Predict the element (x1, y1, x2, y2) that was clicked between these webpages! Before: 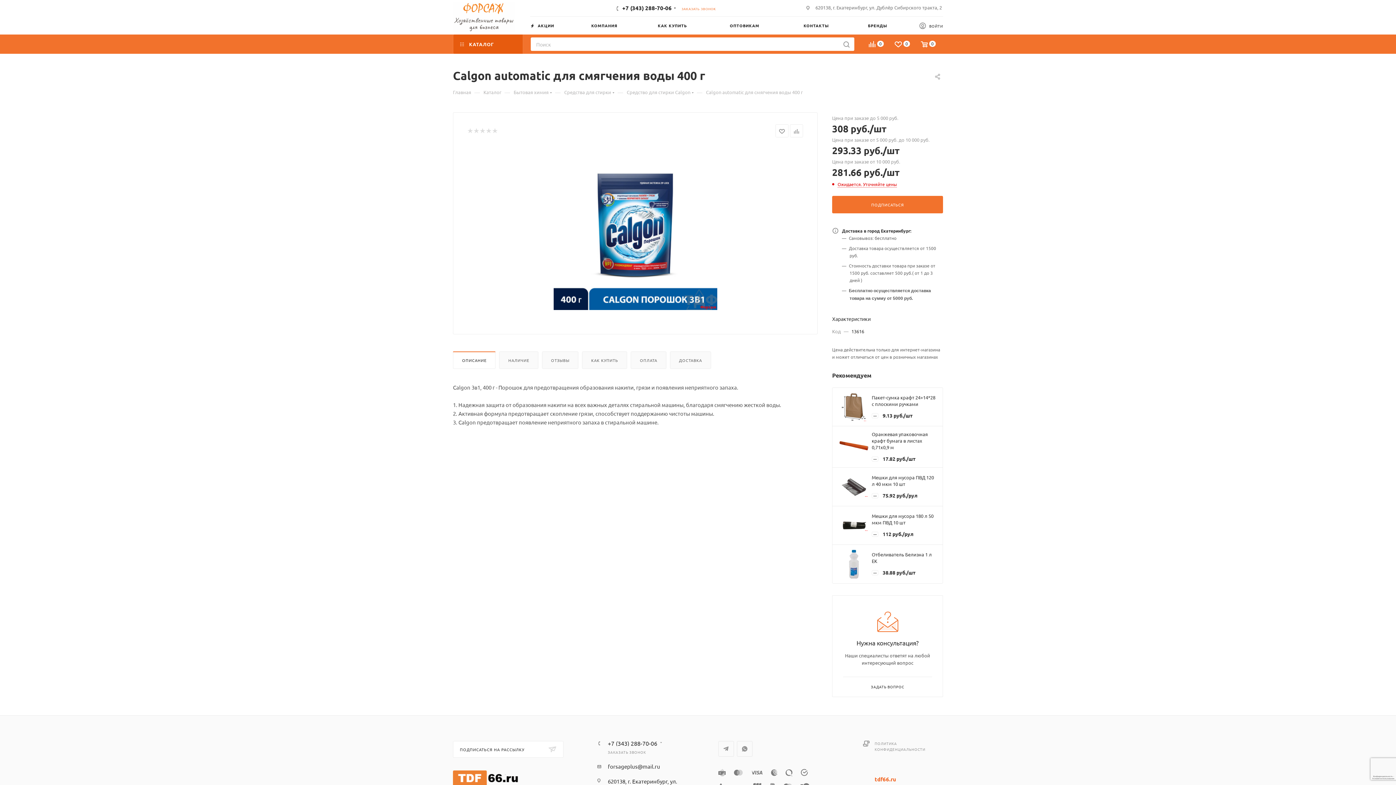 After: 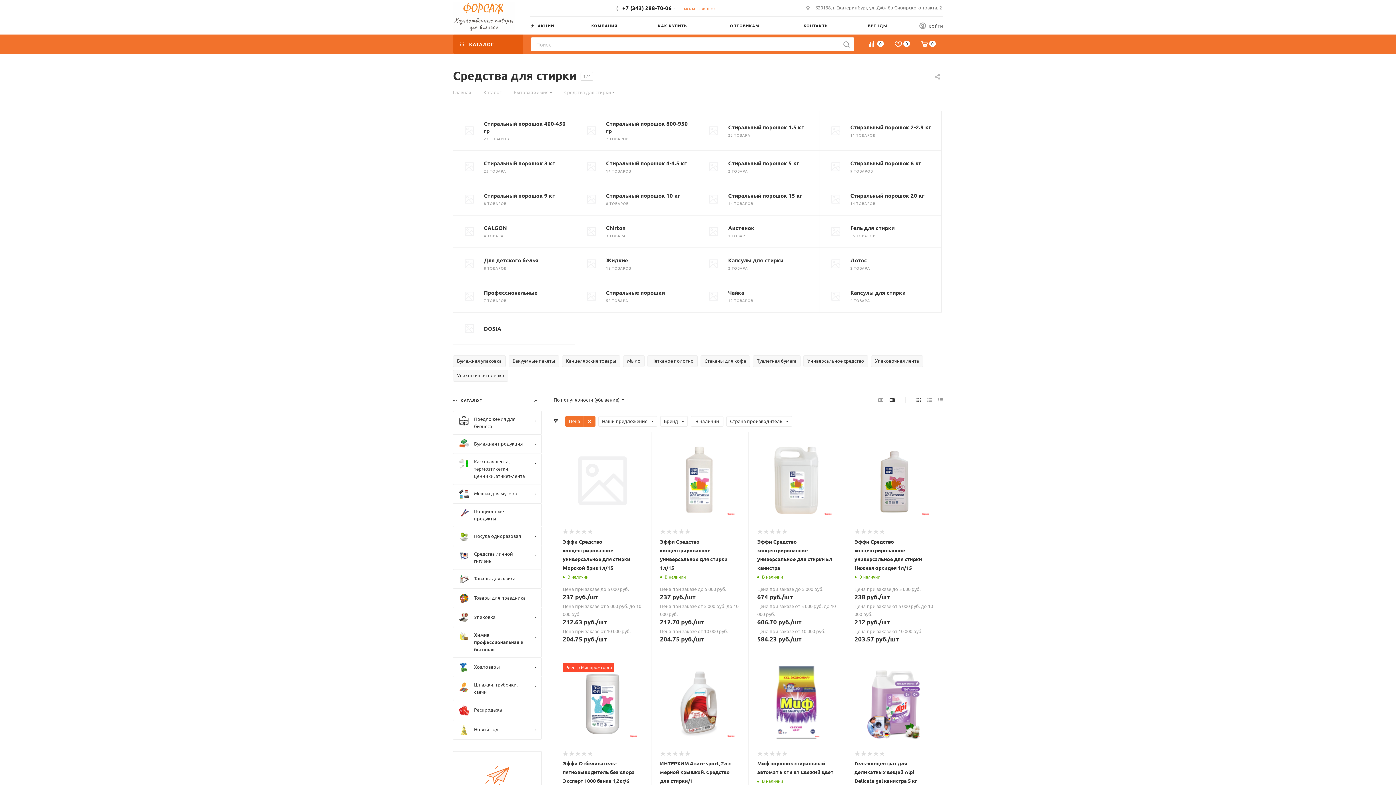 Action: label: Средства для стирки bbox: (564, 88, 611, 95)